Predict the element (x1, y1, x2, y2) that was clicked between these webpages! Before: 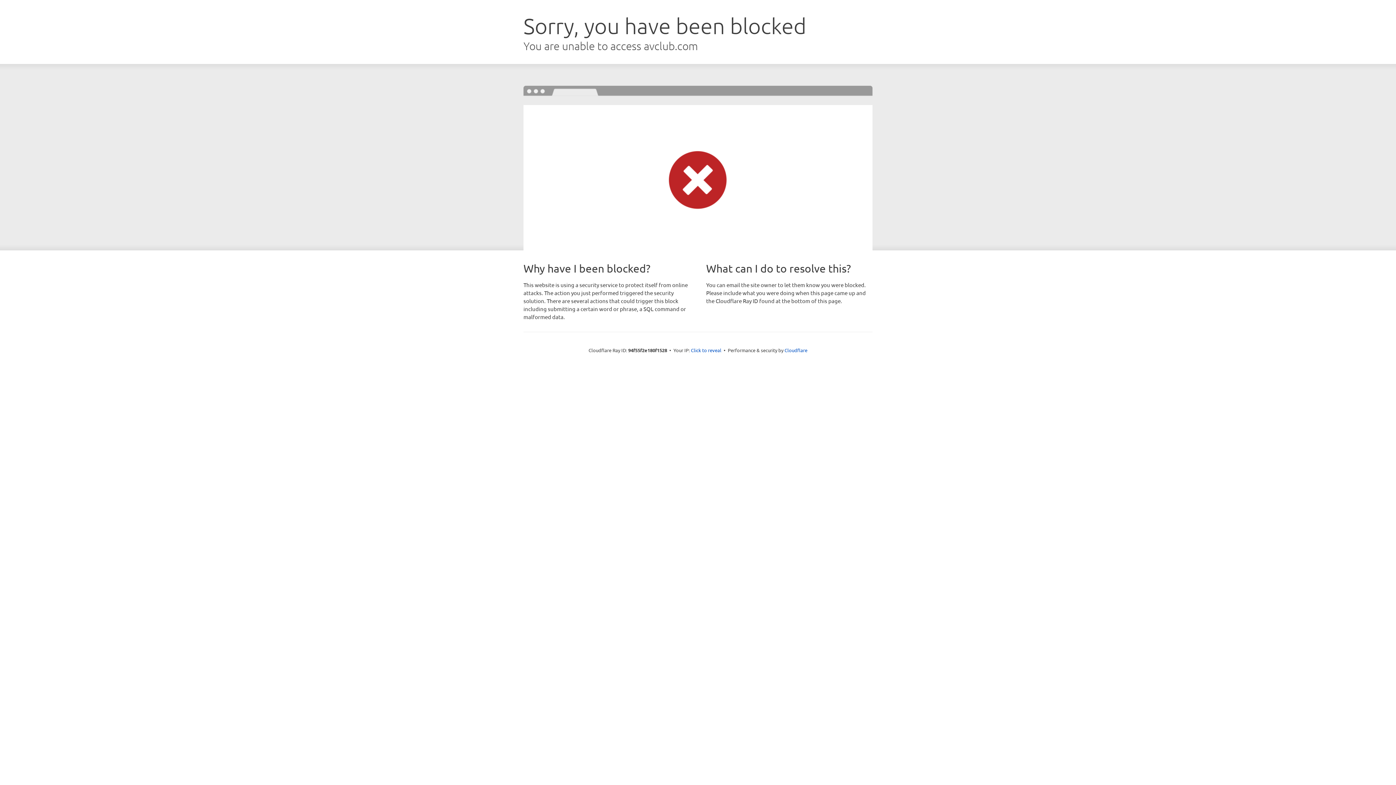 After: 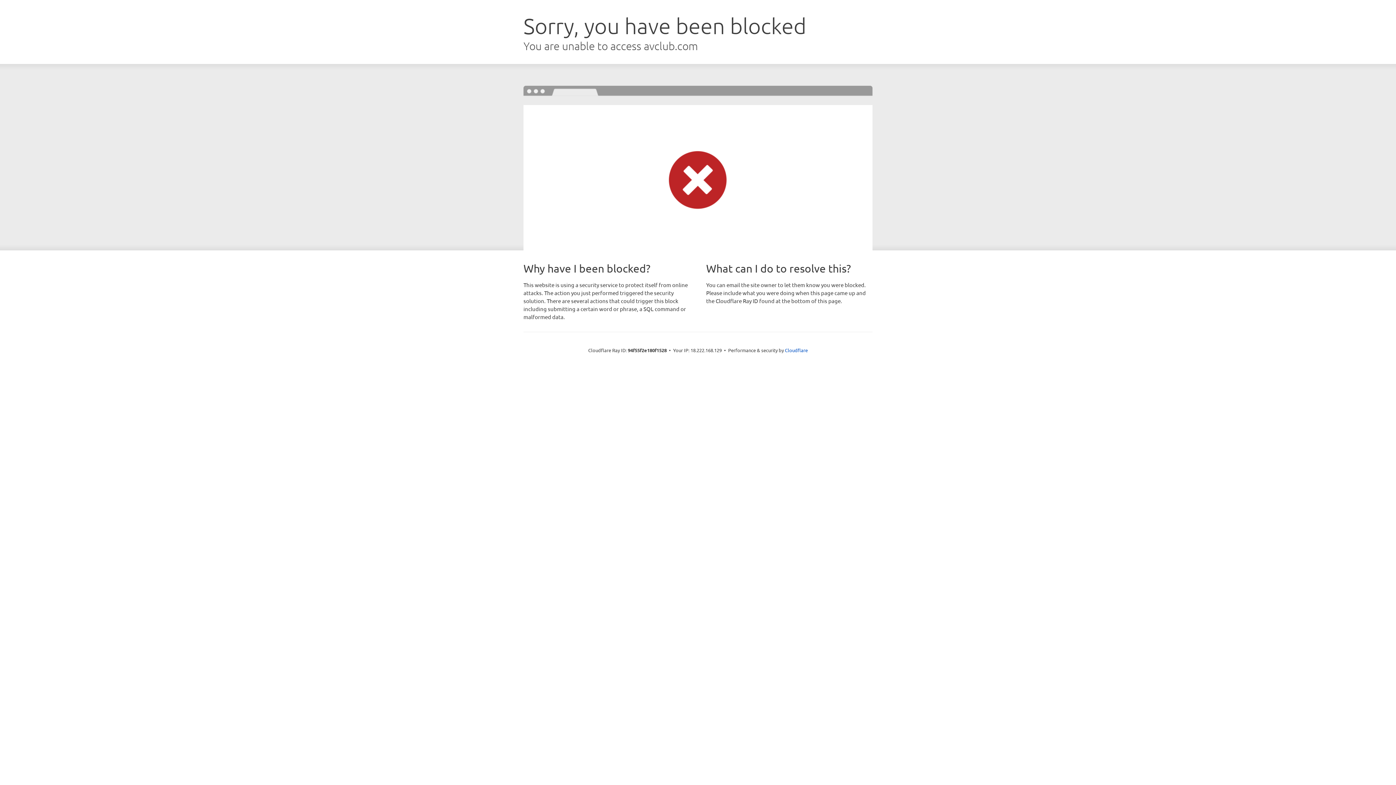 Action: label: Click to reveal bbox: (691, 346, 721, 353)